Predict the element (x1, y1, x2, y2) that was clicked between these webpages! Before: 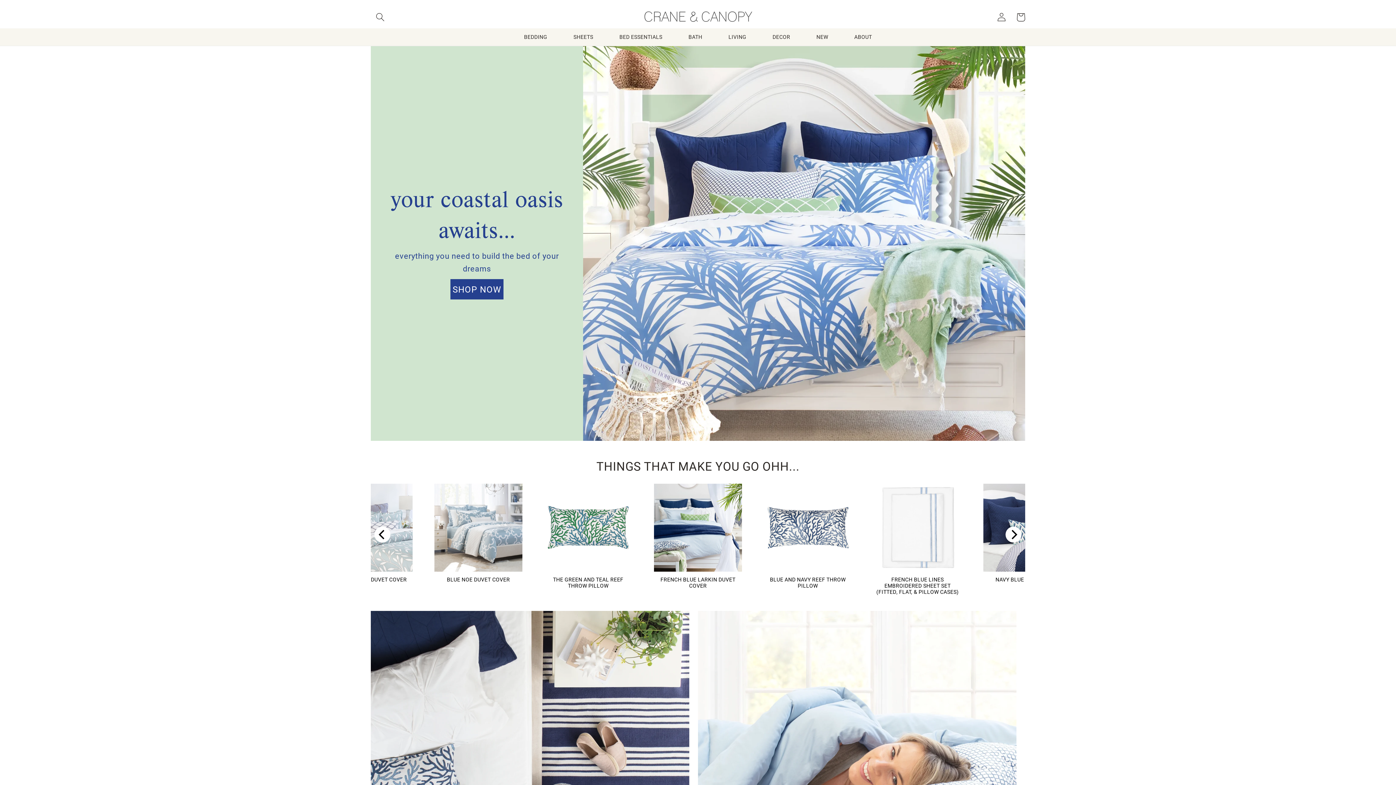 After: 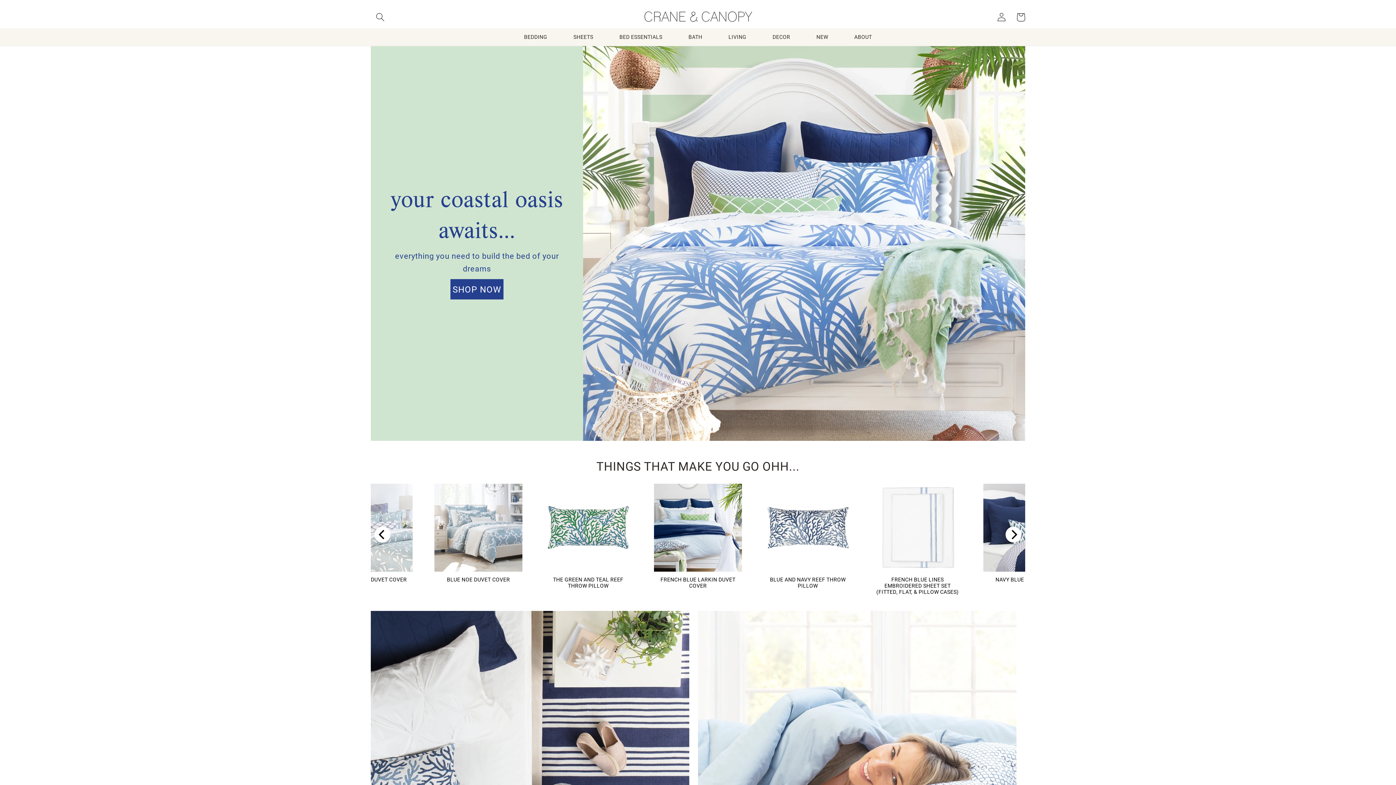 Action: label: ABOUT bbox: (841, 28, 885, 45)